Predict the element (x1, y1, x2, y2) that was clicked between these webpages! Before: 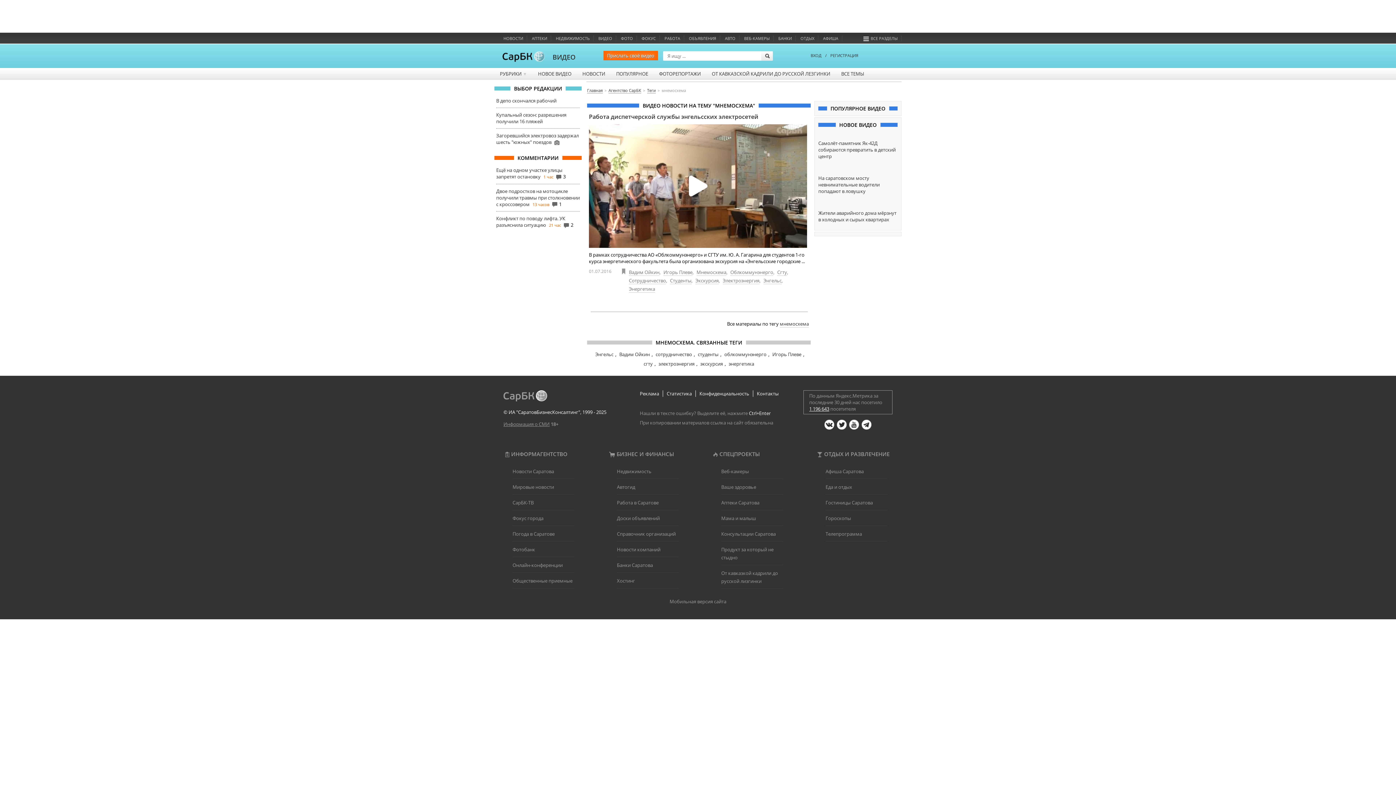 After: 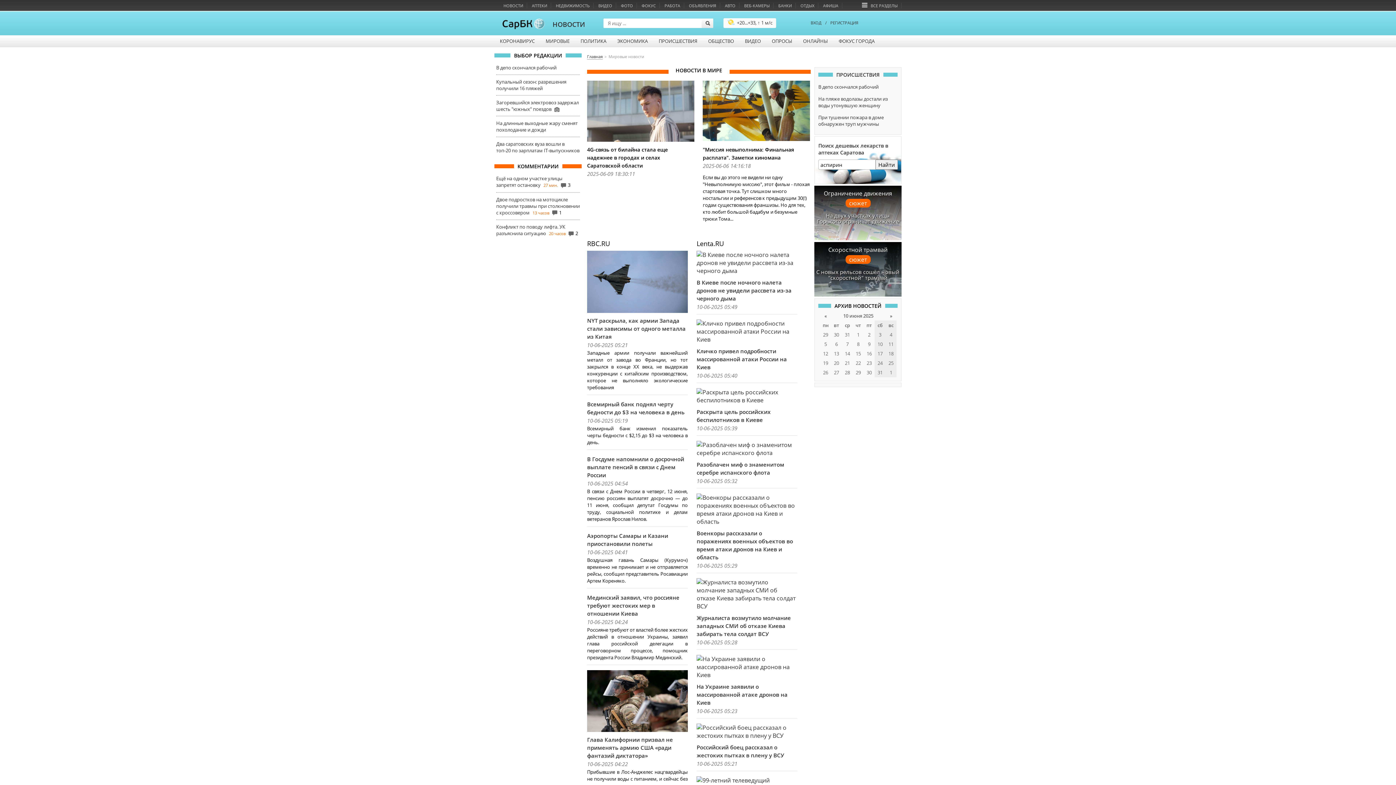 Action: bbox: (512, 484, 554, 490) label: Мировые новости